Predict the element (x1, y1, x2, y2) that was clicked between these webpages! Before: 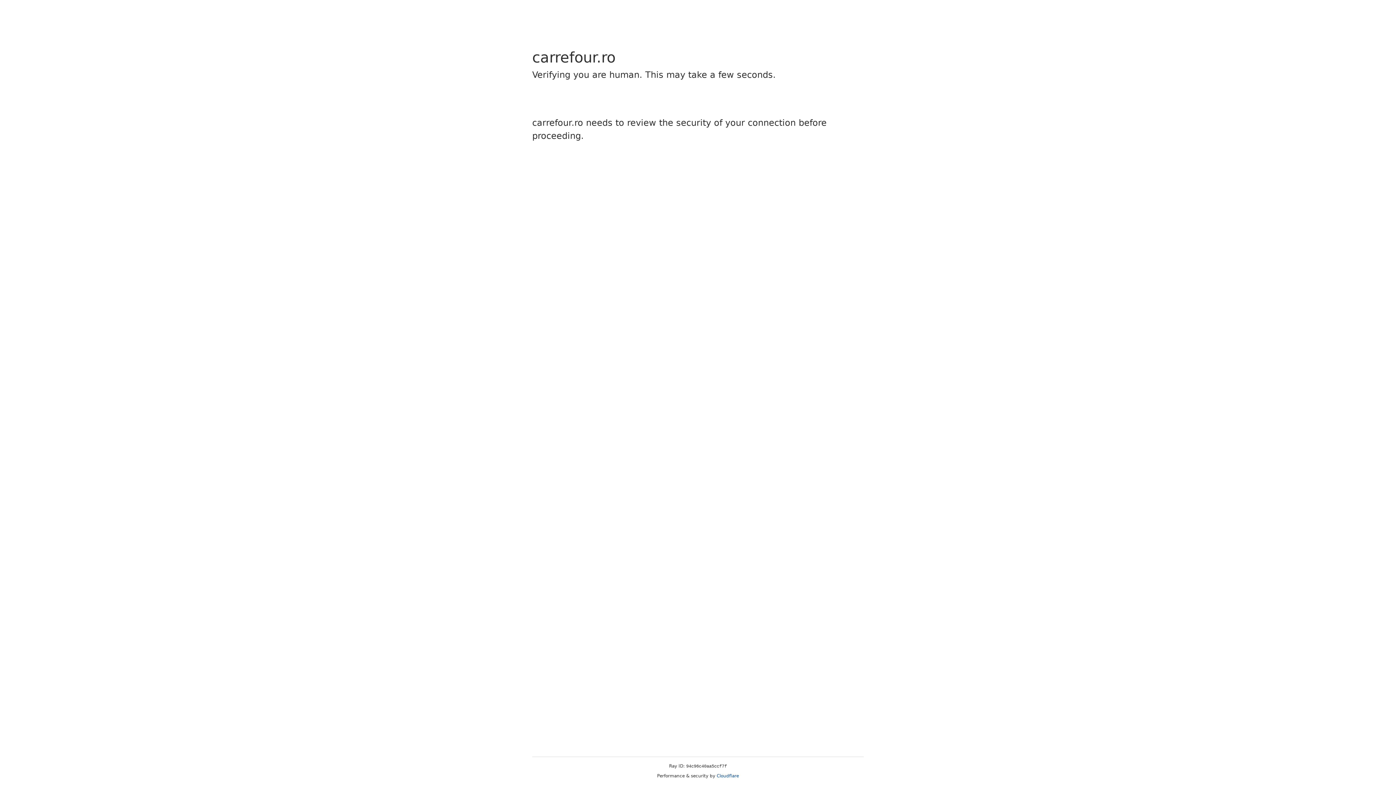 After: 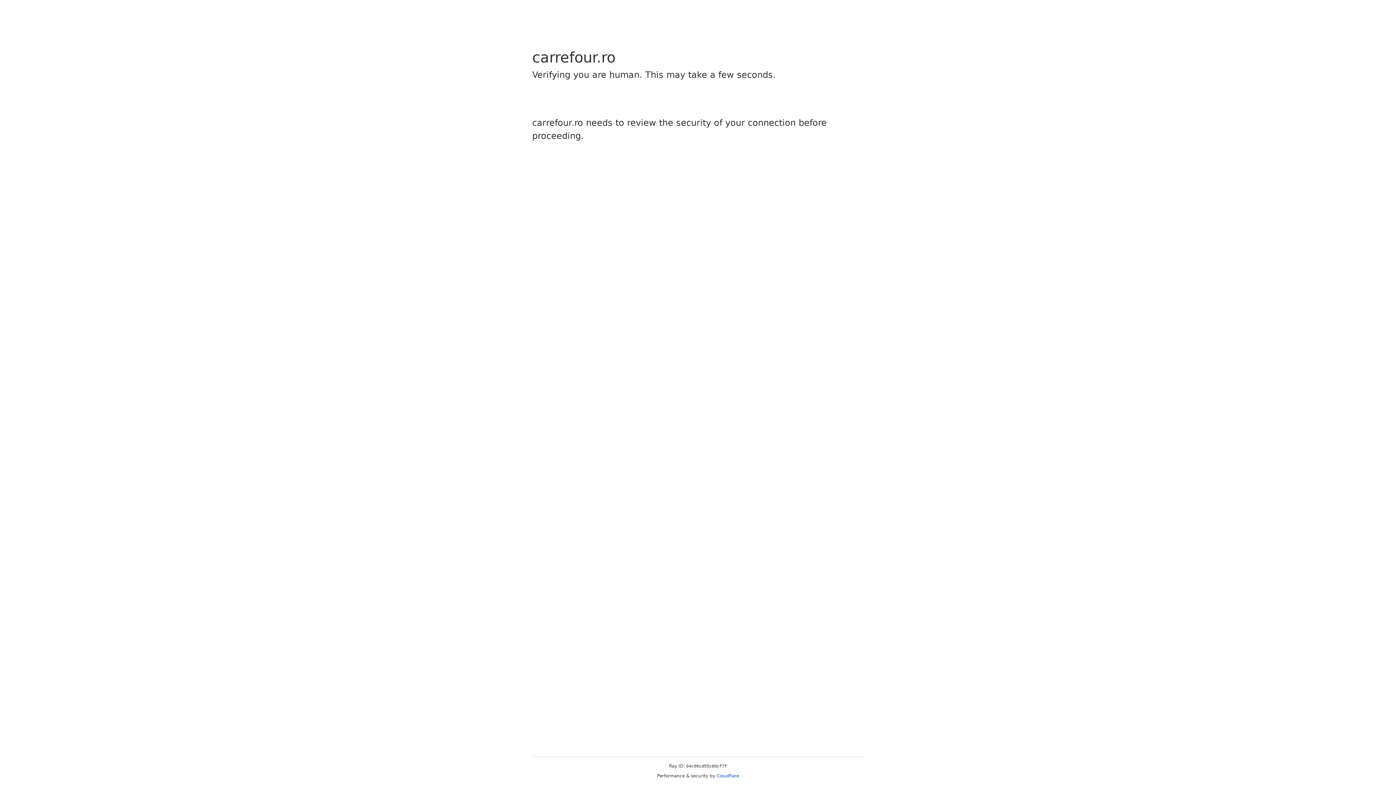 Action: label: Cloudflare bbox: (716, 773, 739, 778)